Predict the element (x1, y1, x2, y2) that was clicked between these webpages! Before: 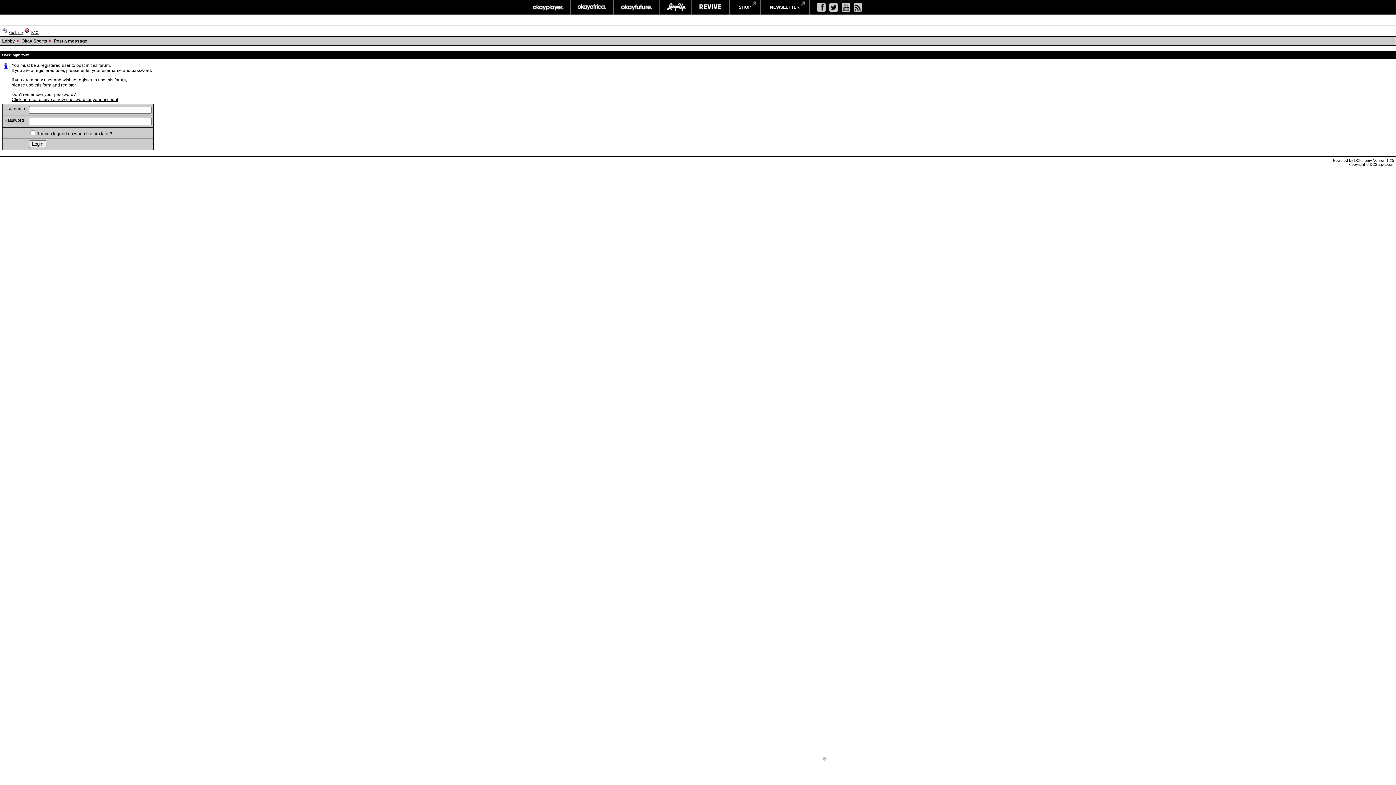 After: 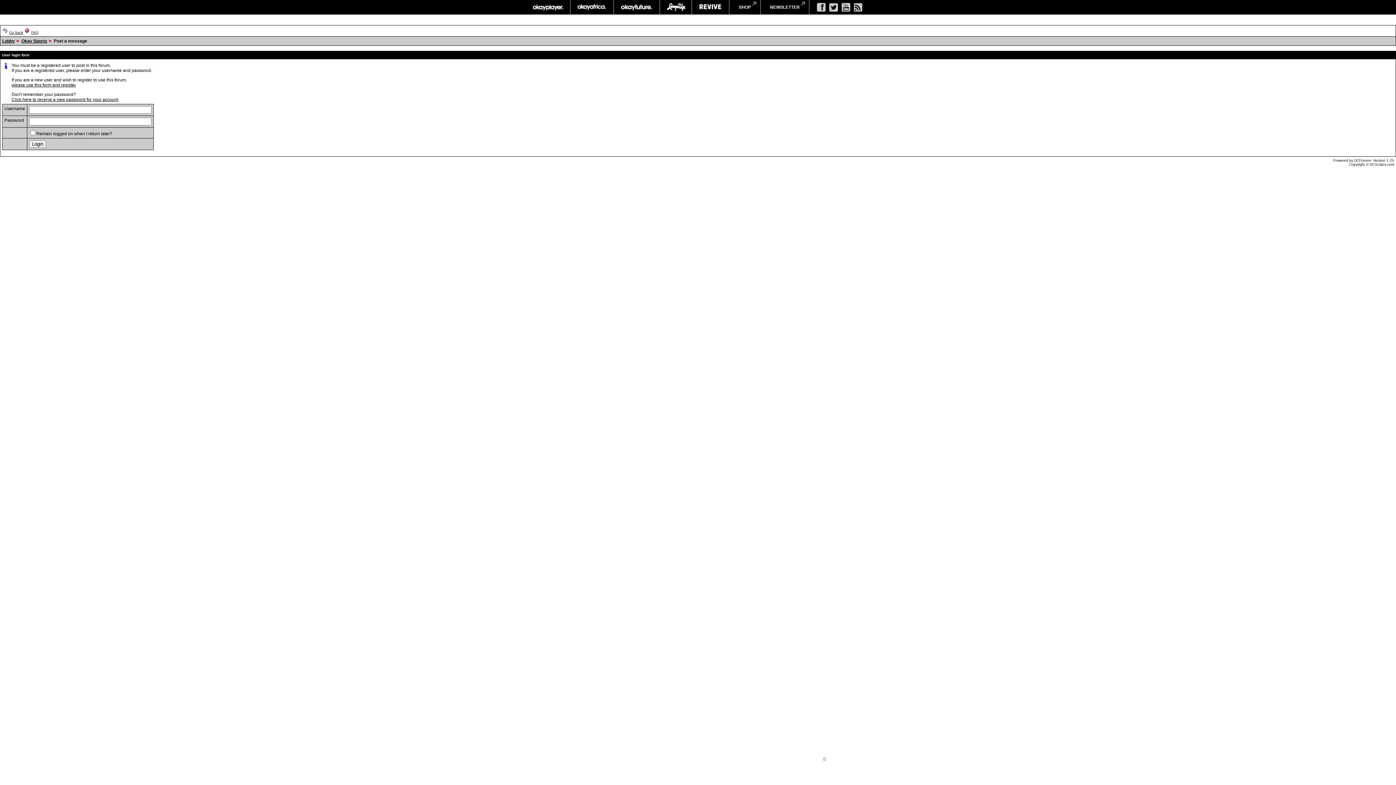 Action: bbox: (854, 2, 862, 11)